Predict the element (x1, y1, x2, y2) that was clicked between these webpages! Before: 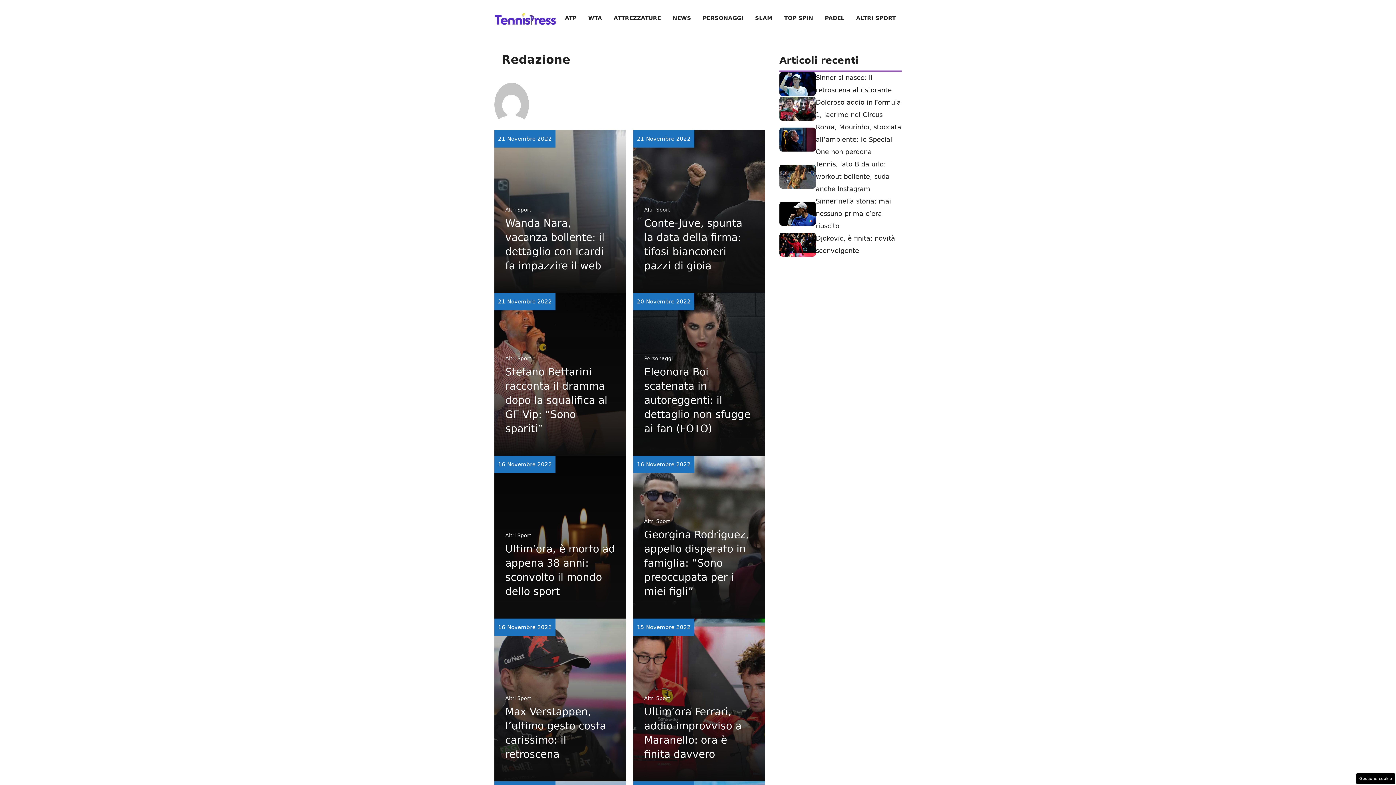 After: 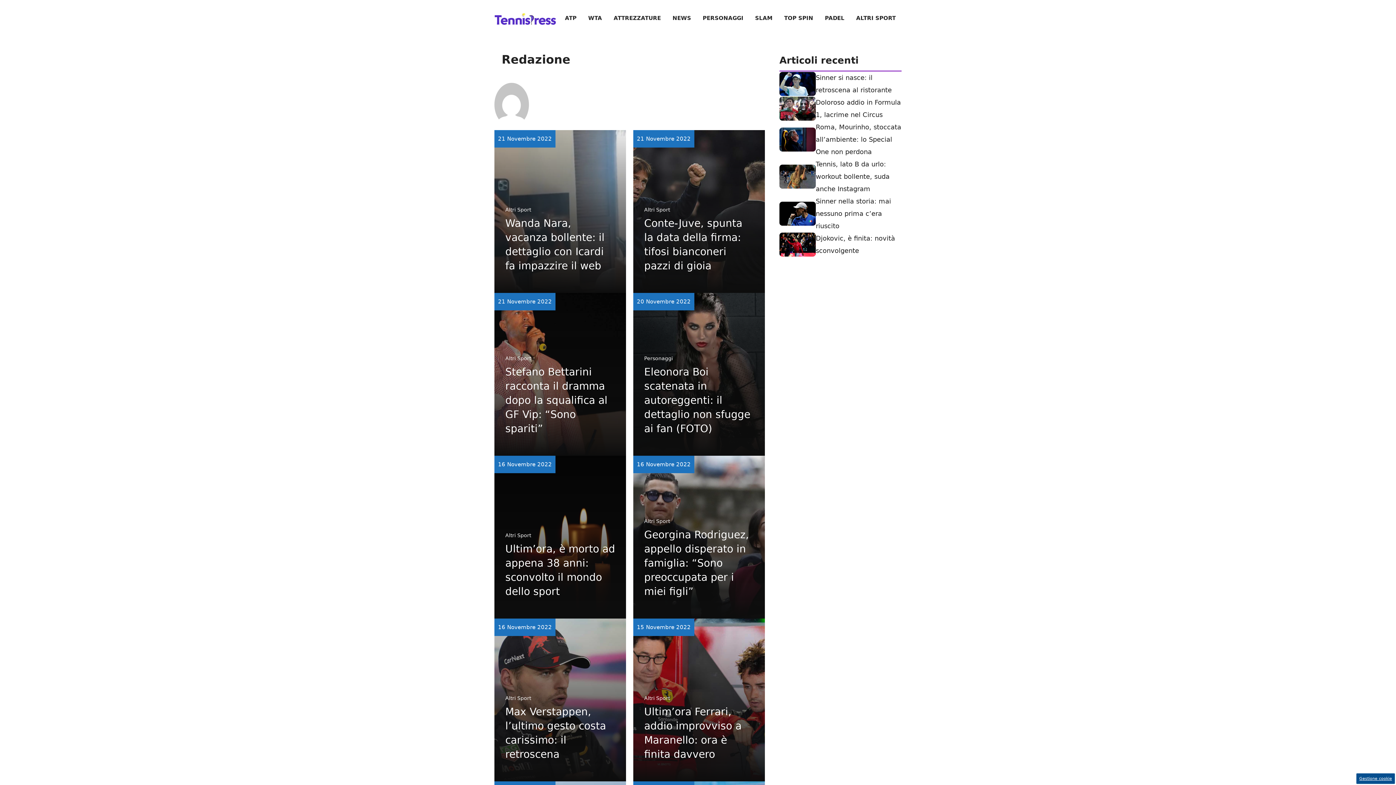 Action: bbox: (1356, 773, 1395, 784) label: Gestione cookie